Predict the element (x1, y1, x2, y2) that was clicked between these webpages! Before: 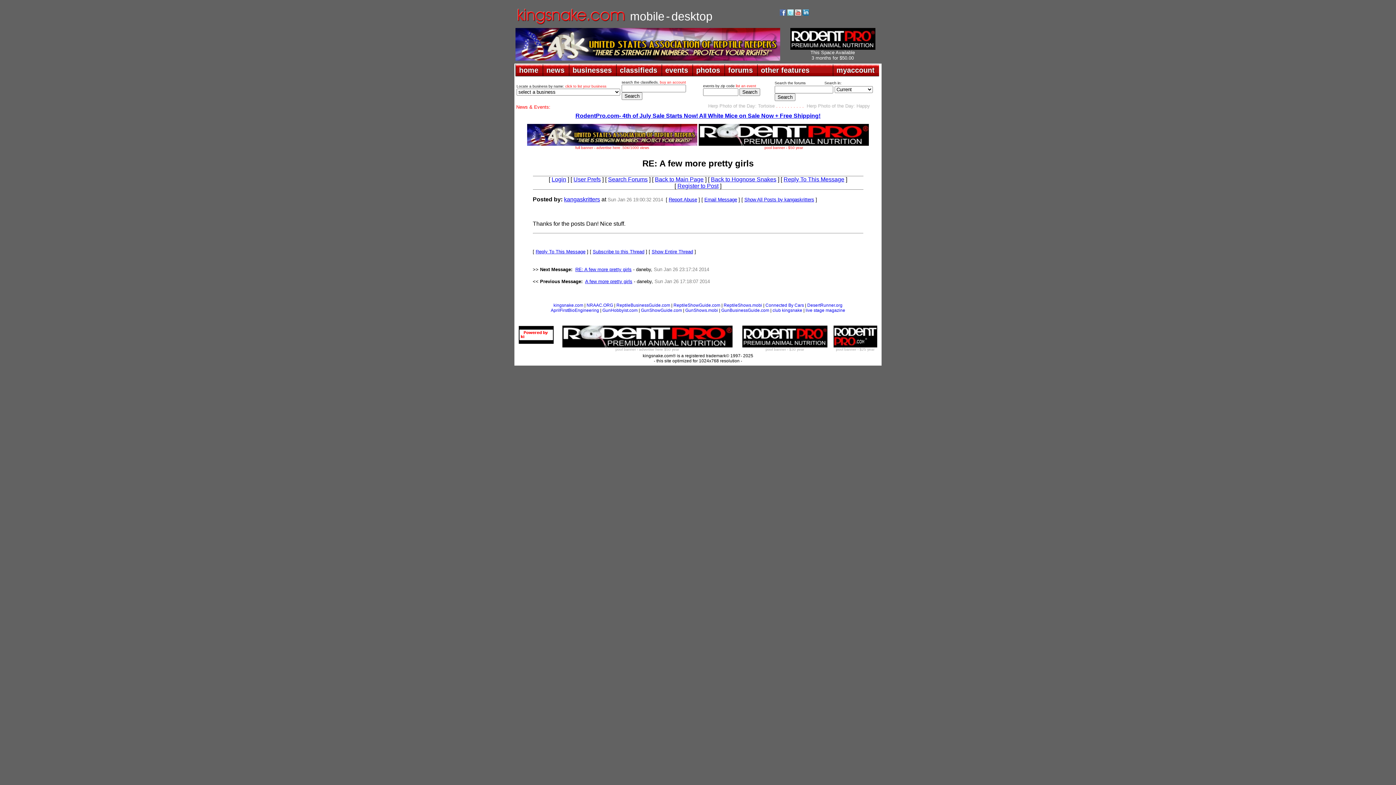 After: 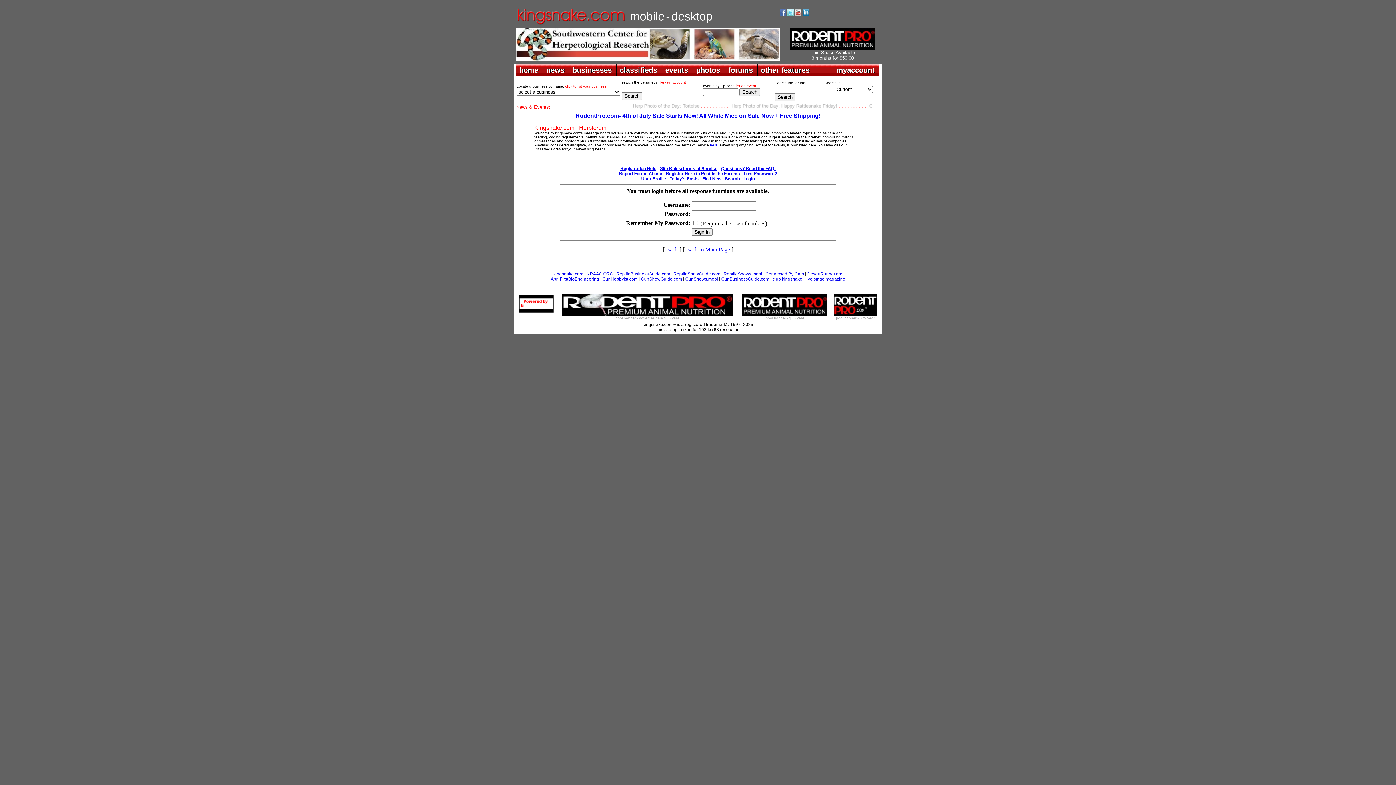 Action: bbox: (535, 249, 585, 254) label: Reply To This Message